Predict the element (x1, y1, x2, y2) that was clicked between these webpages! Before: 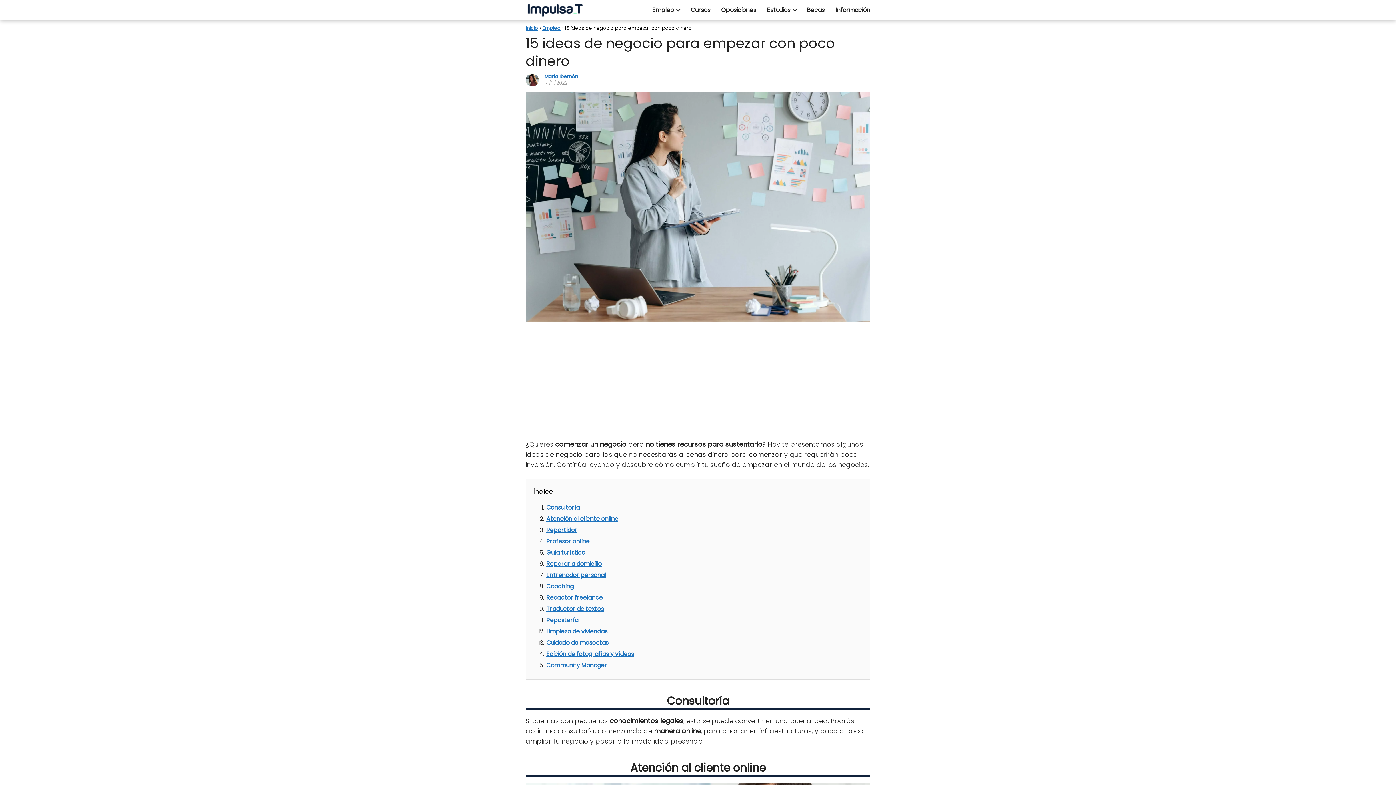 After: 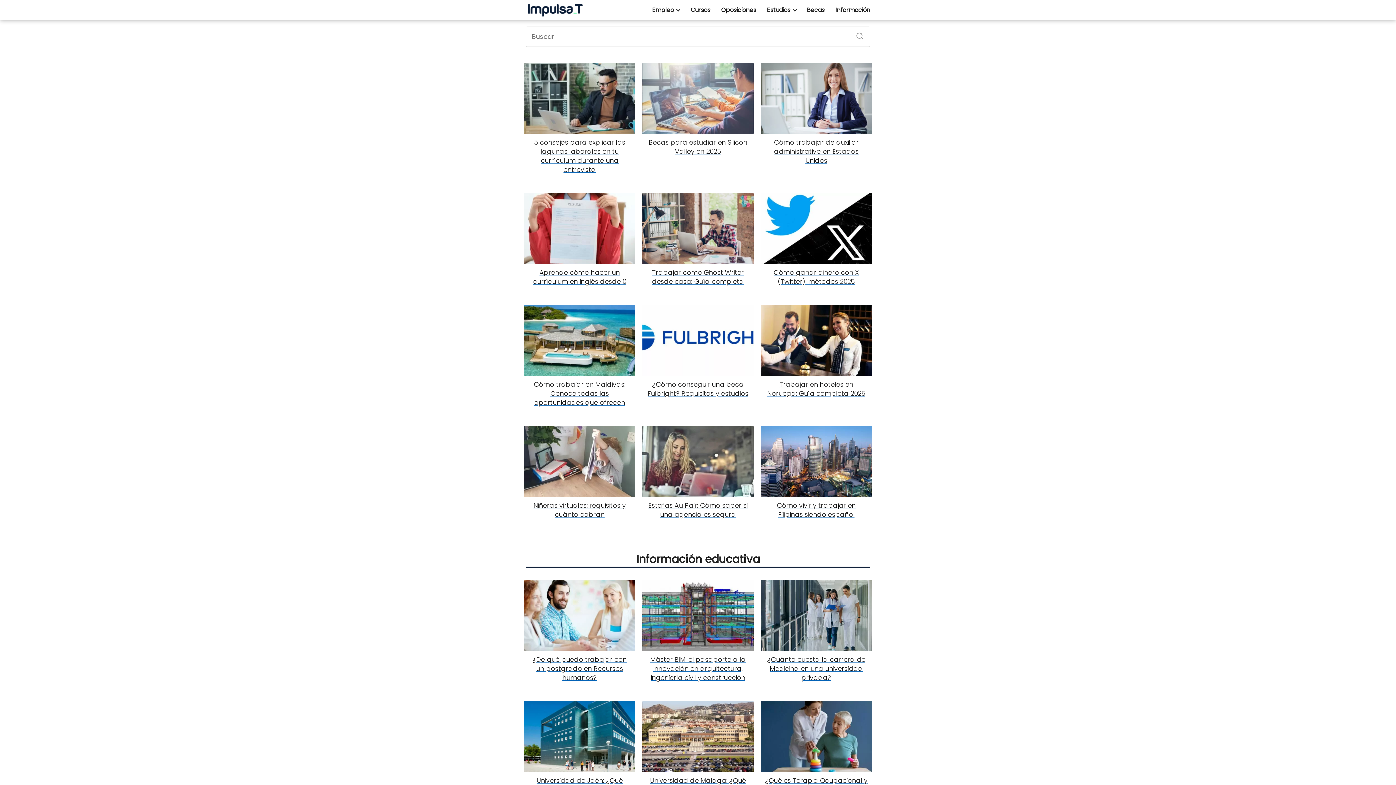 Action: bbox: (525, 5, 584, 14)